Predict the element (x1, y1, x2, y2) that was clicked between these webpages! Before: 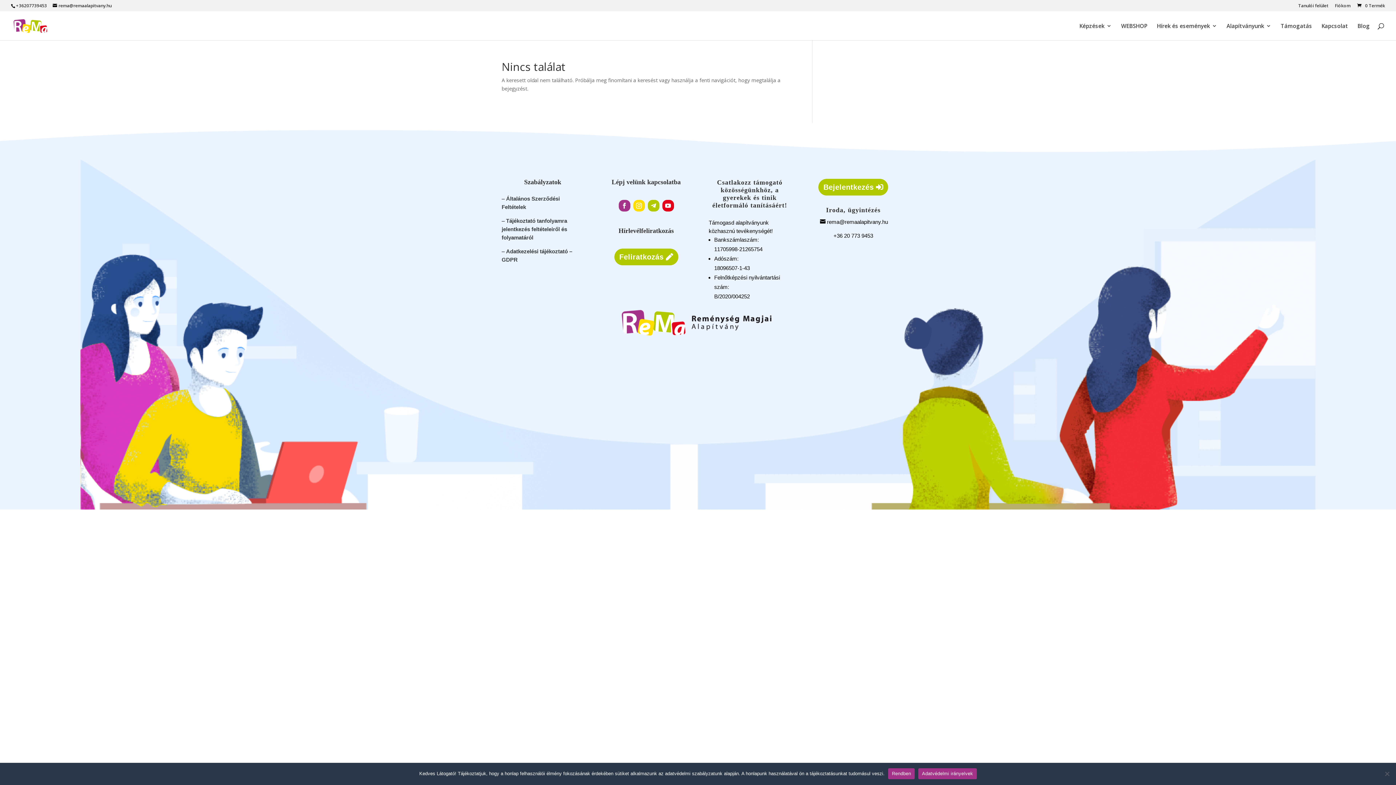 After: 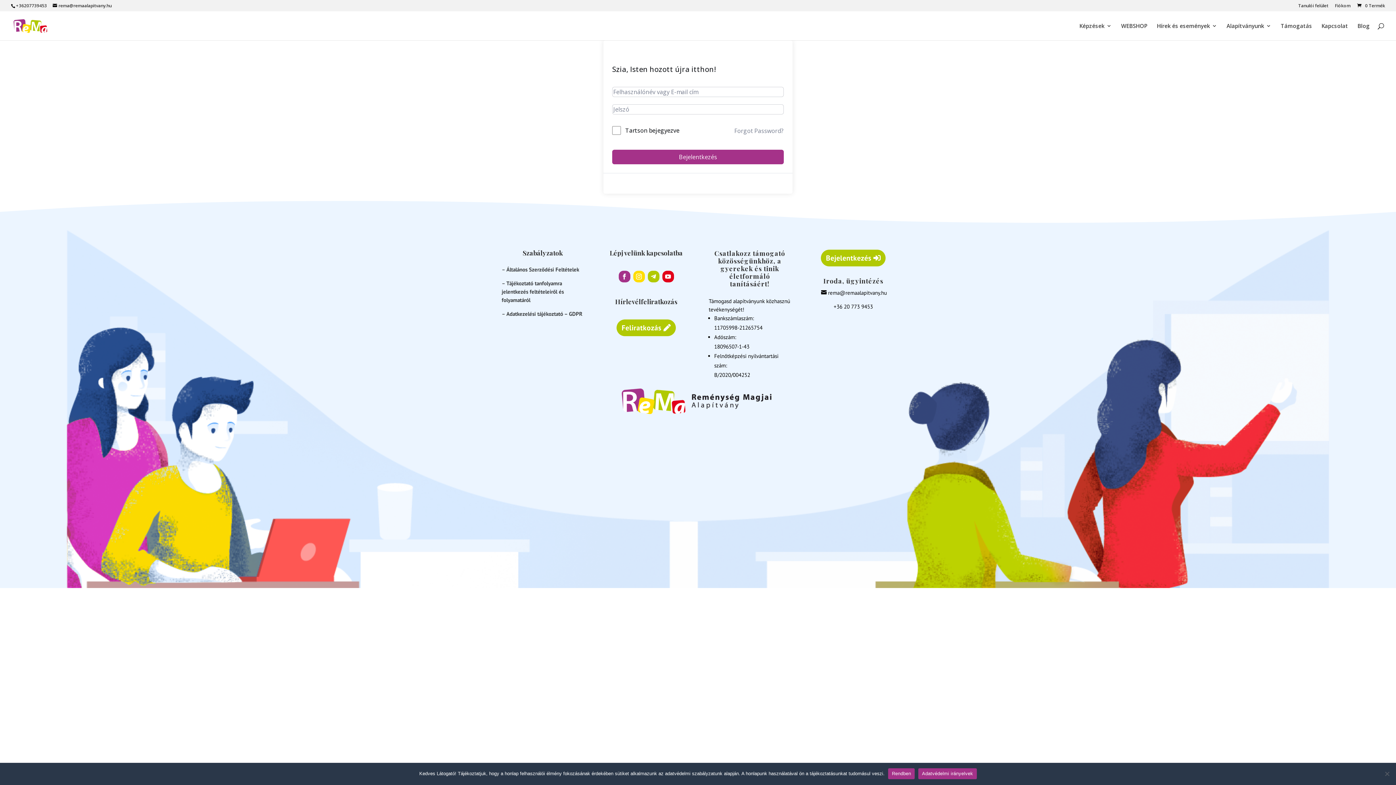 Action: label: Tanulói felület bbox: (1298, 3, 1328, 11)